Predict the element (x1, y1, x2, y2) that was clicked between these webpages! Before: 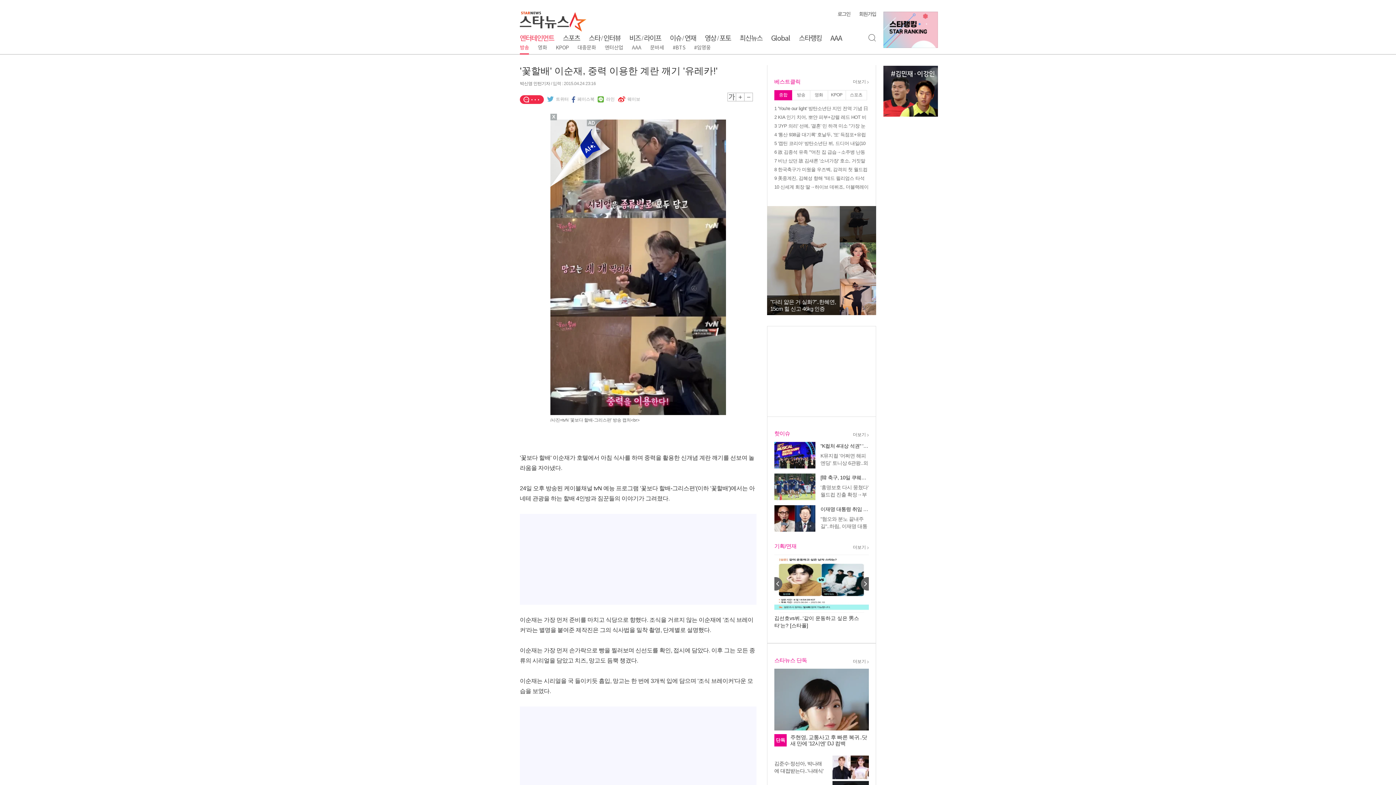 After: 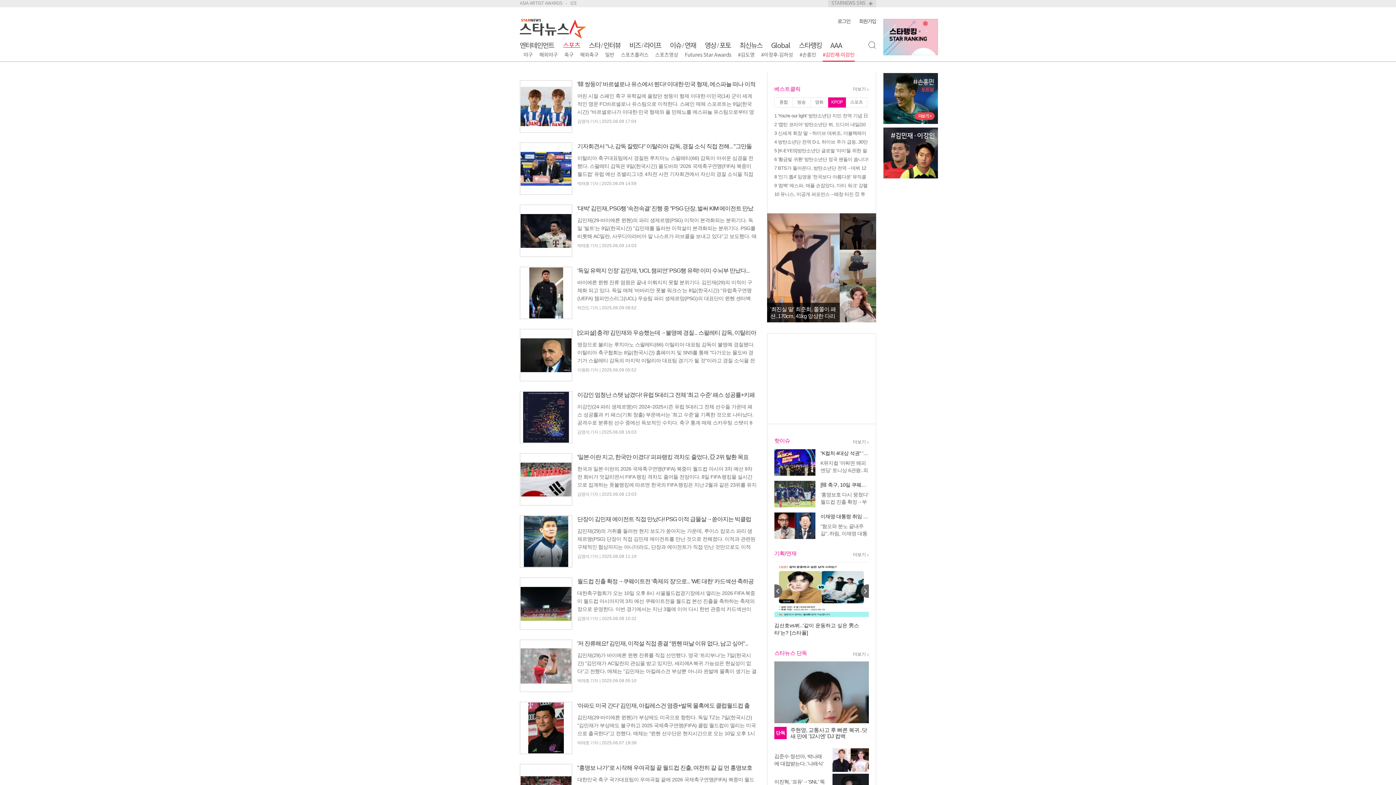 Action: label: 김민재 이강인 bbox: (883, 65, 938, 116)